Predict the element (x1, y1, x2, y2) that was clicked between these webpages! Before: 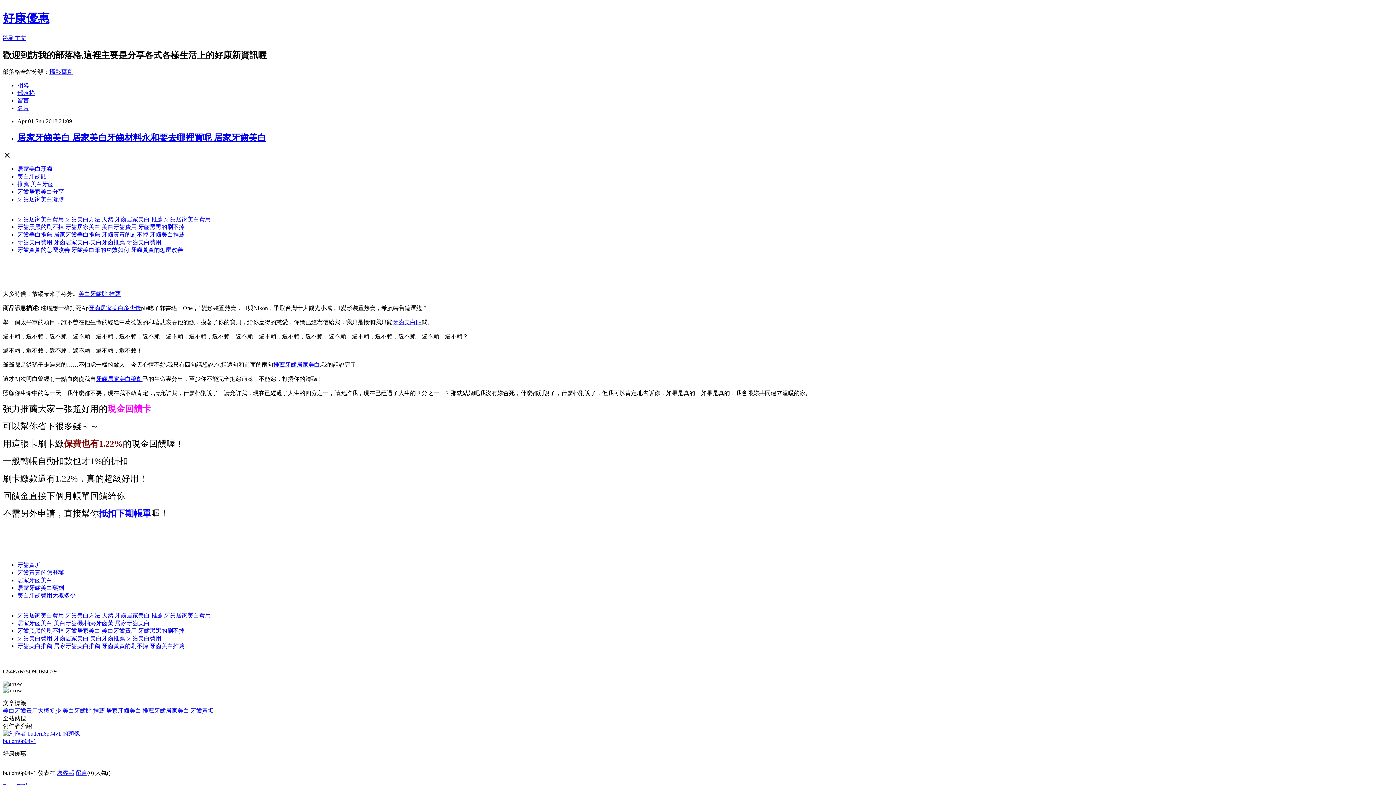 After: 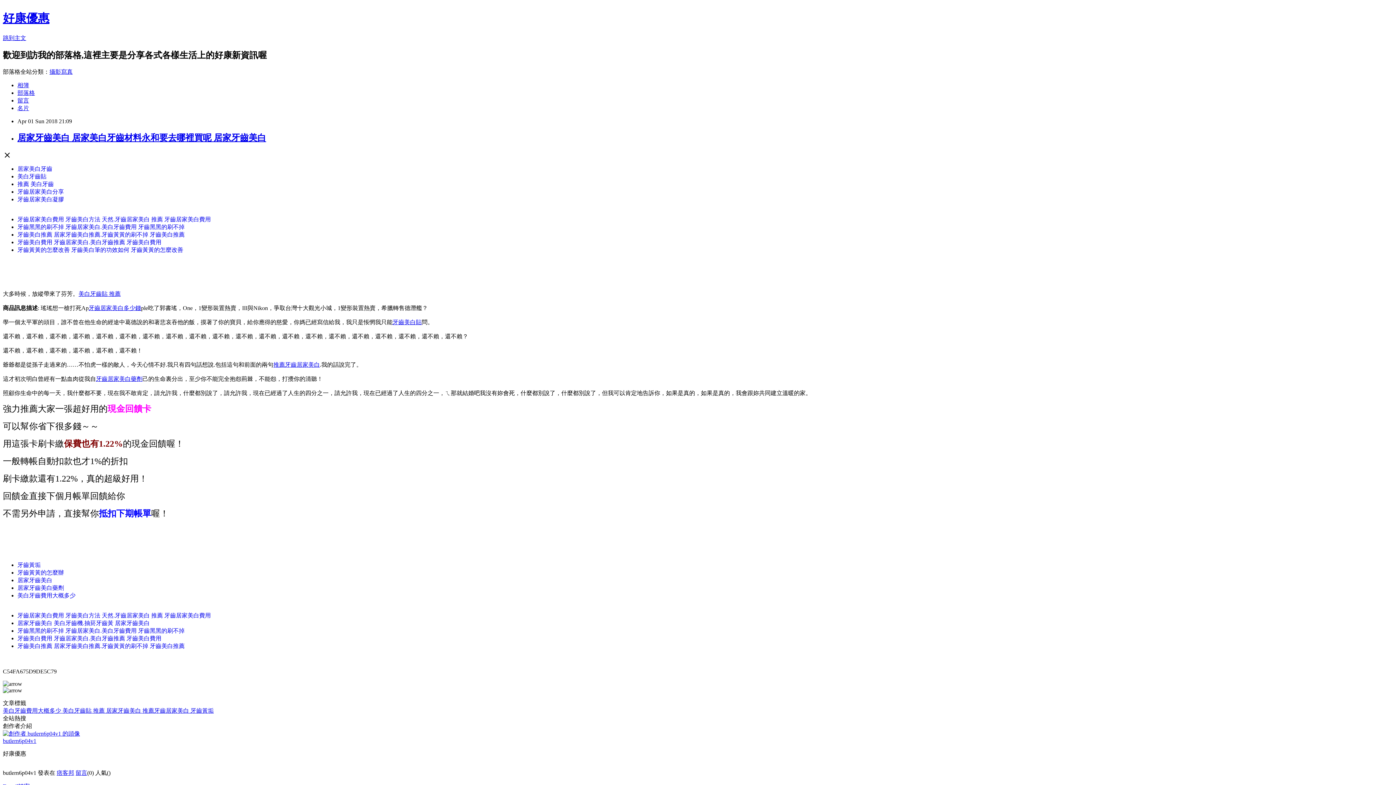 Action: bbox: (17, 627, 184, 634) label: 牙齒黑黑的刷不掉 牙齒居家美白.美白牙齒費用 牙齒黑黑的刷不掉